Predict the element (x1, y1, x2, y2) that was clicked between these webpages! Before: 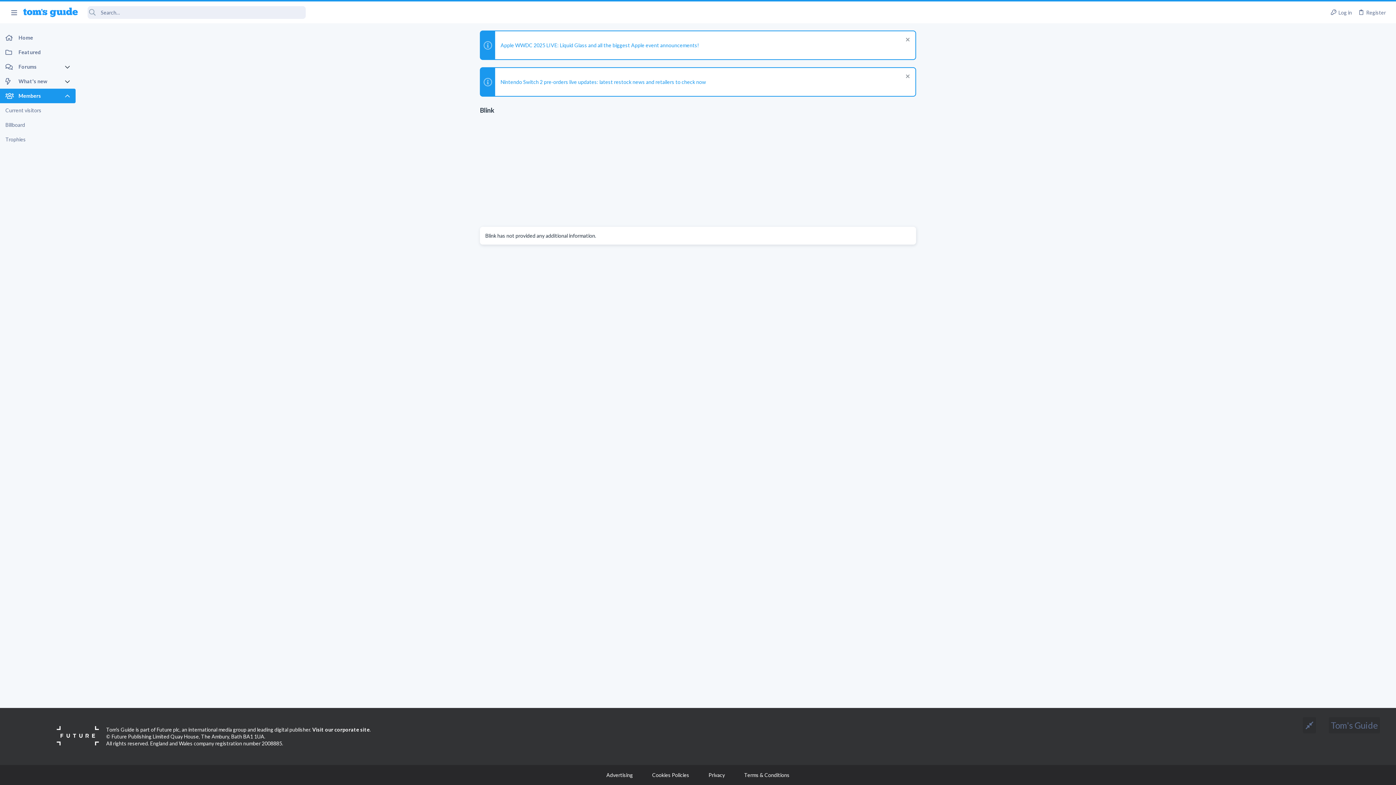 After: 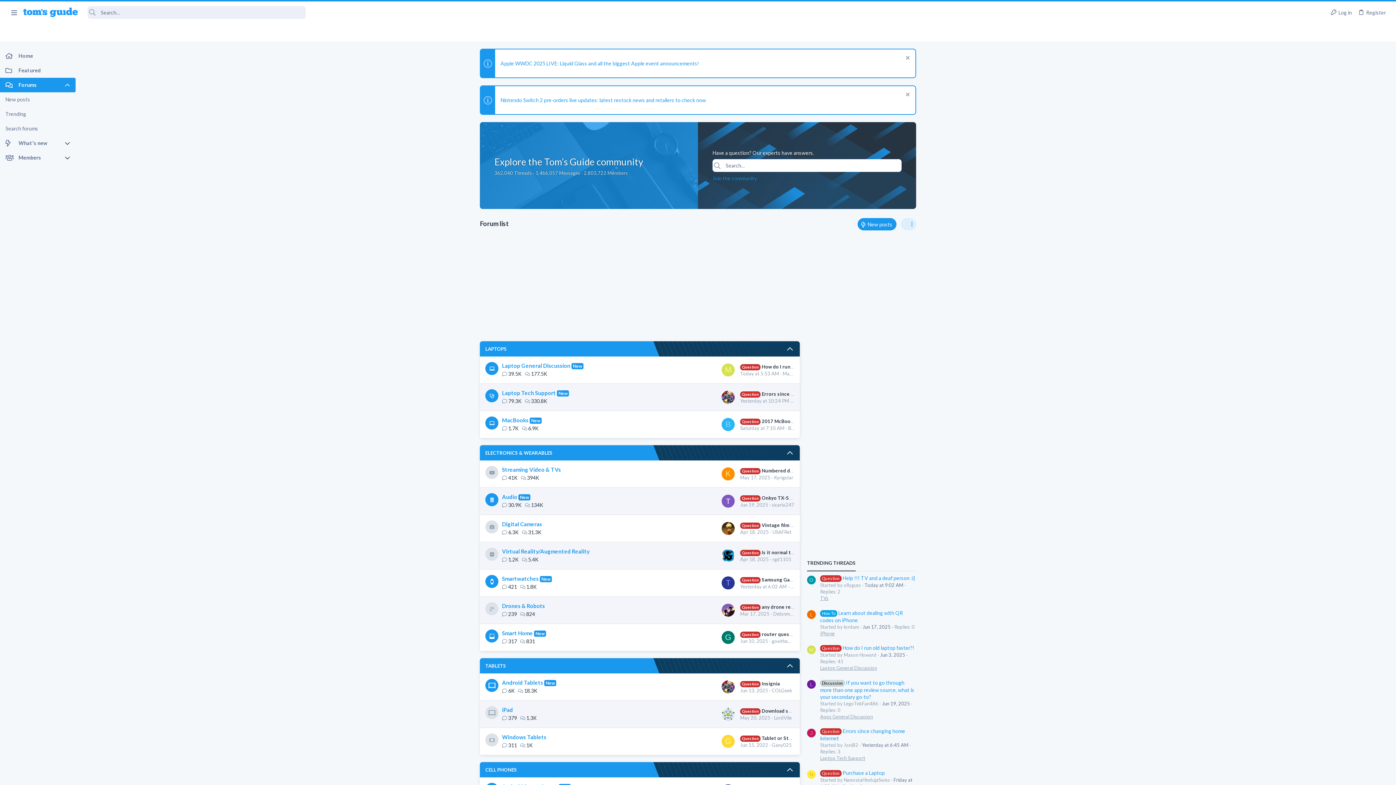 Action: label: Home bbox: (0, 30, 75, 45)